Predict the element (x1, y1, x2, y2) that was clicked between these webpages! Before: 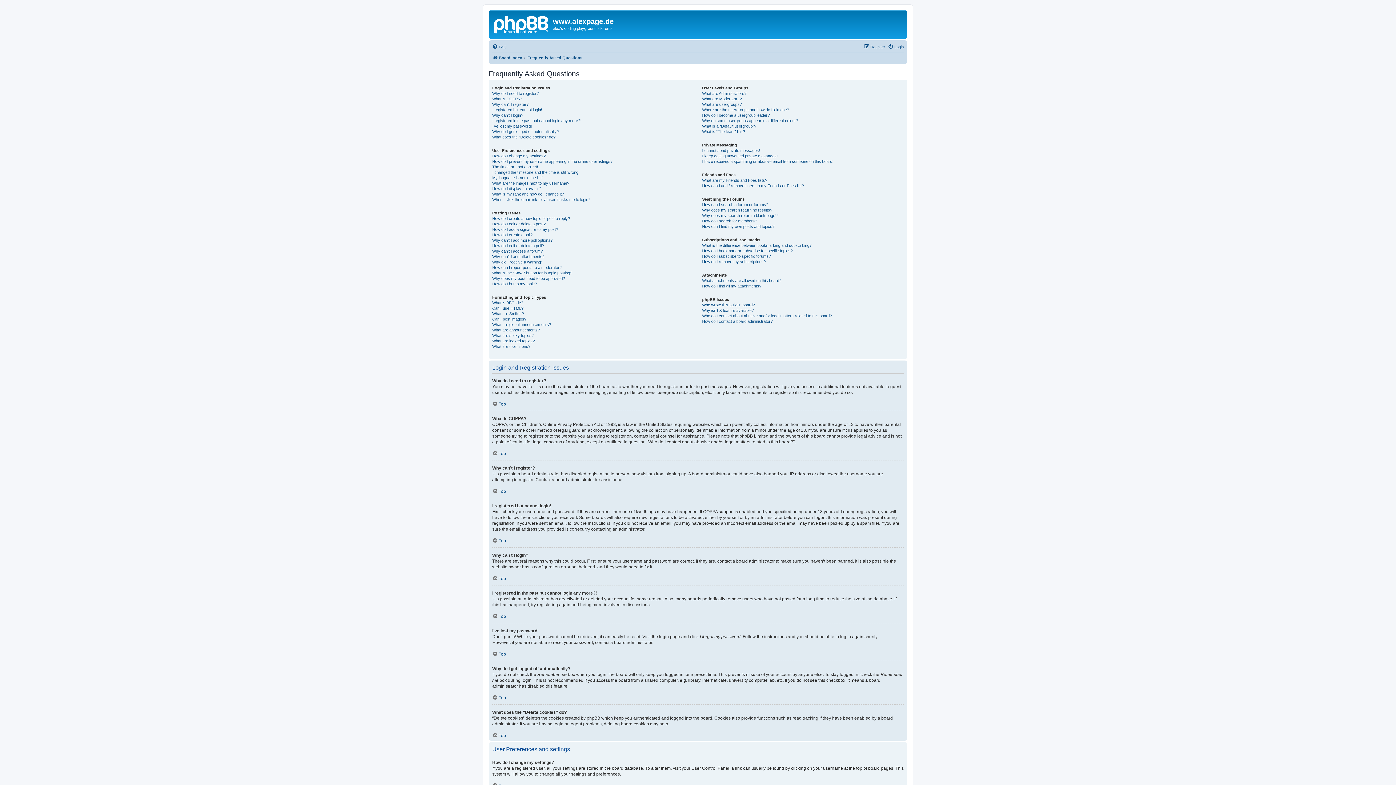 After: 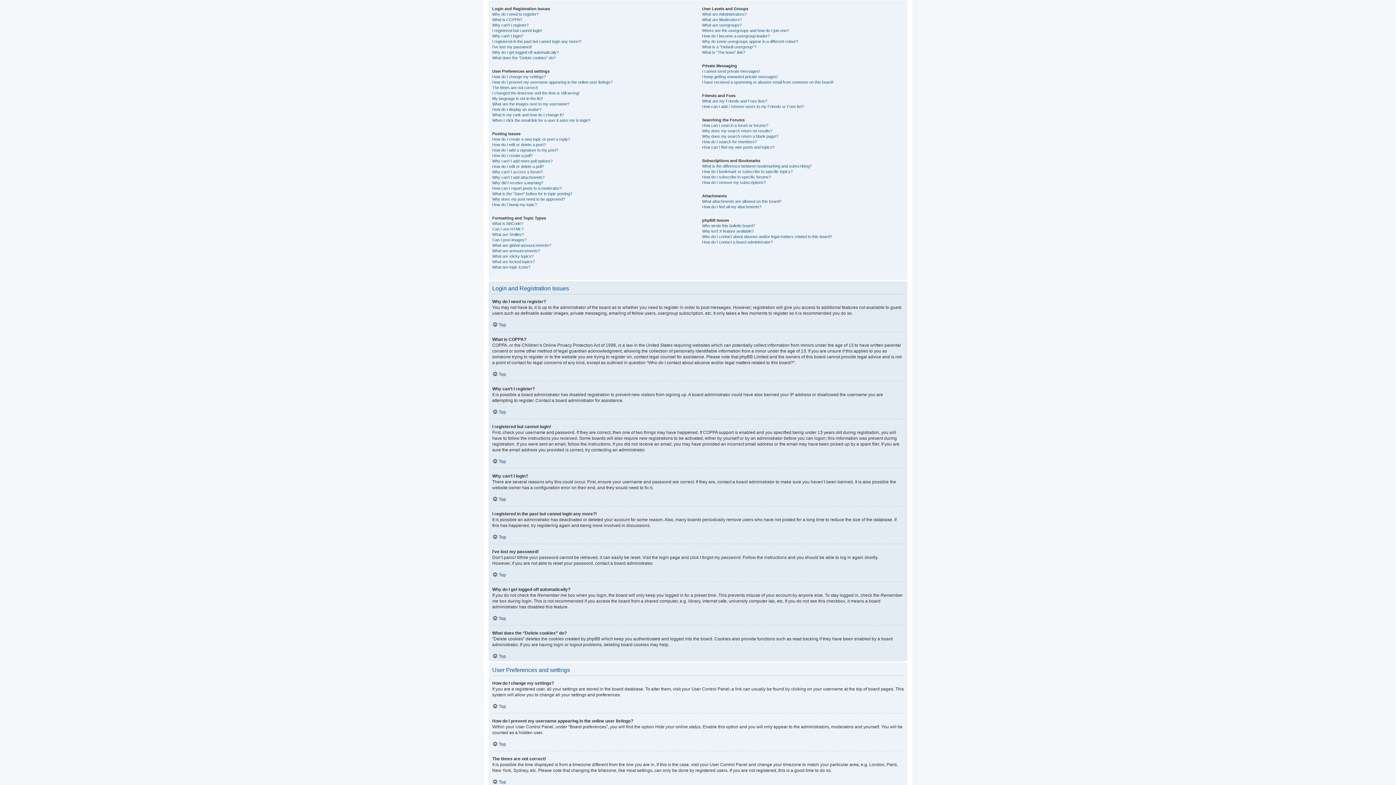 Action: bbox: (492, 732, 506, 738) label: Top